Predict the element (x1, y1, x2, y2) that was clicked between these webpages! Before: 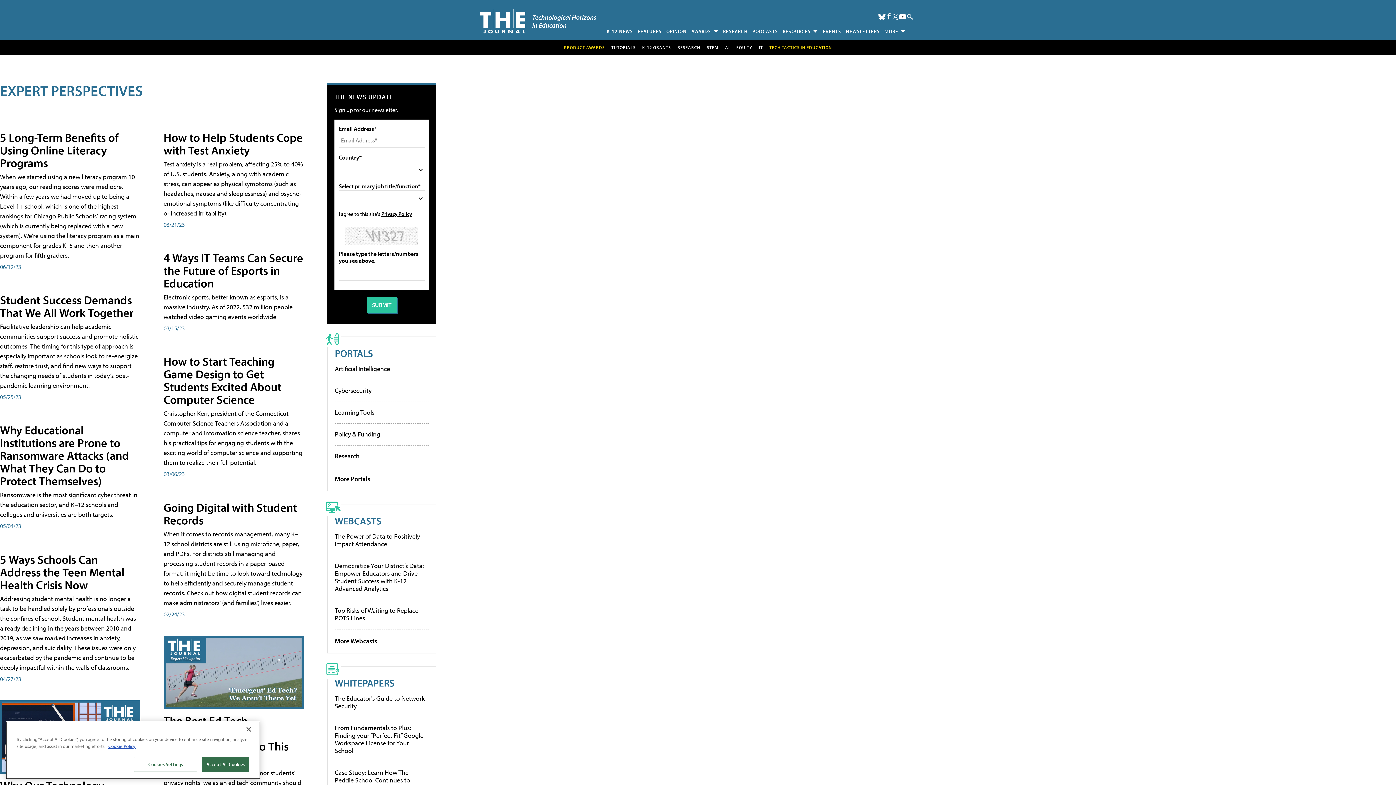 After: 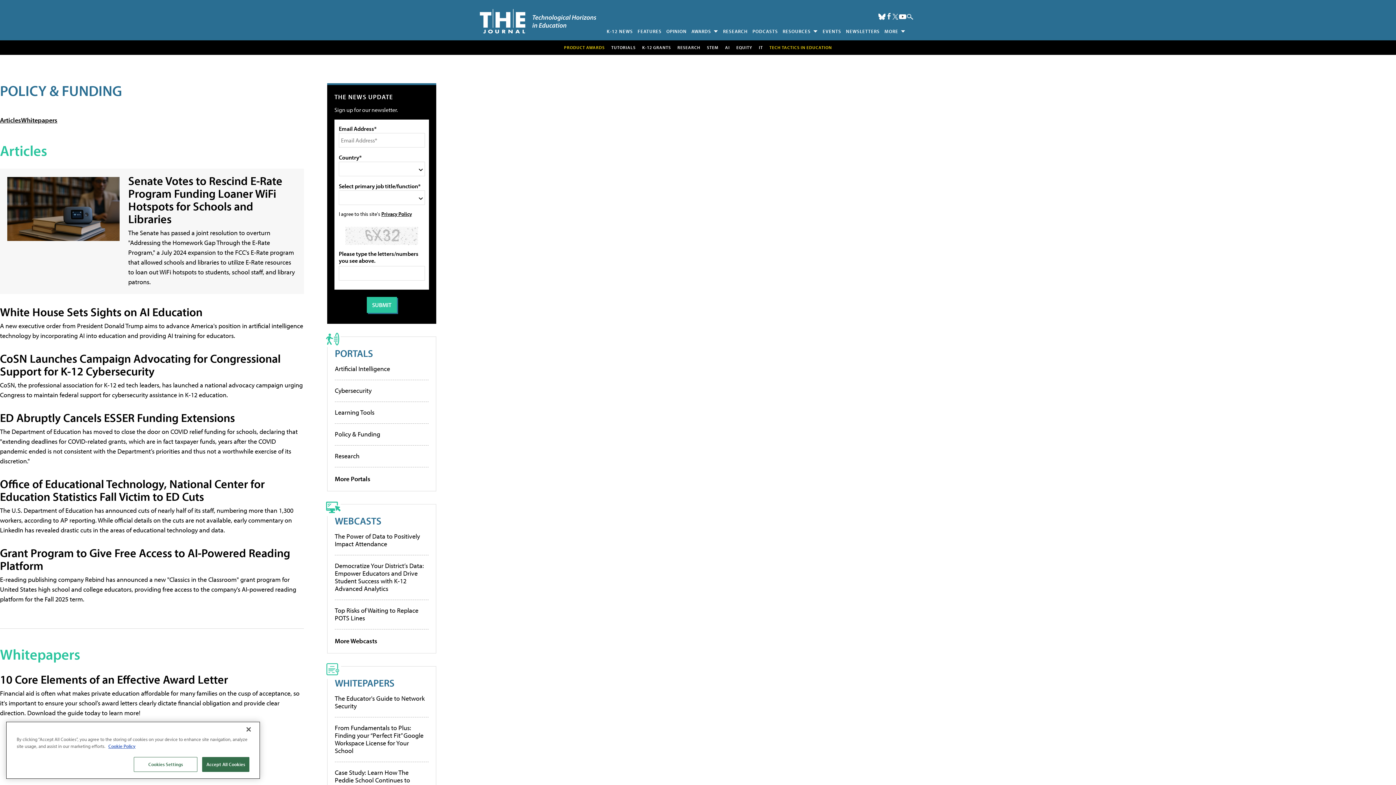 Action: bbox: (334, 430, 380, 438) label: Policy & Funding